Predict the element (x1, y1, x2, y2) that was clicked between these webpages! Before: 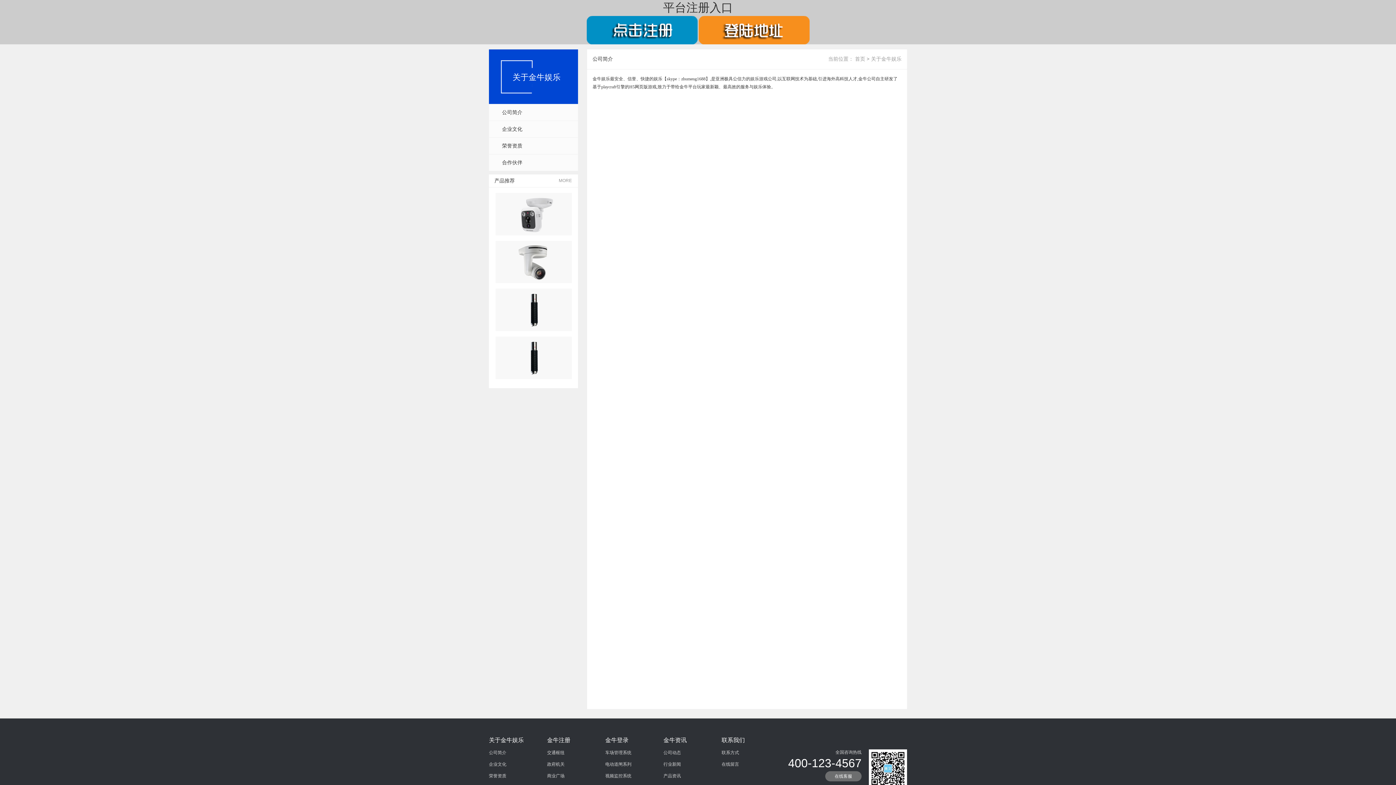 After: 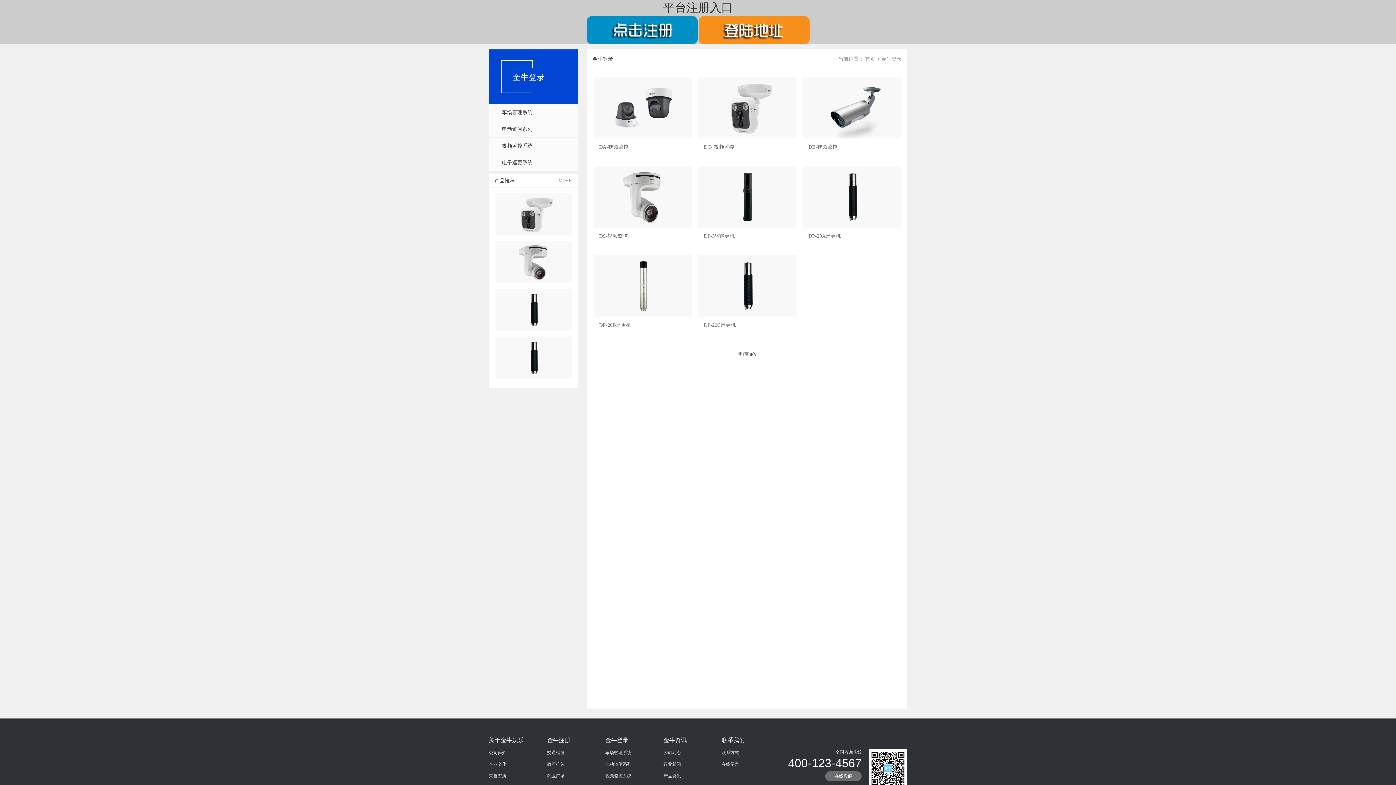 Action: label: MORE bbox: (558, 174, 572, 187)